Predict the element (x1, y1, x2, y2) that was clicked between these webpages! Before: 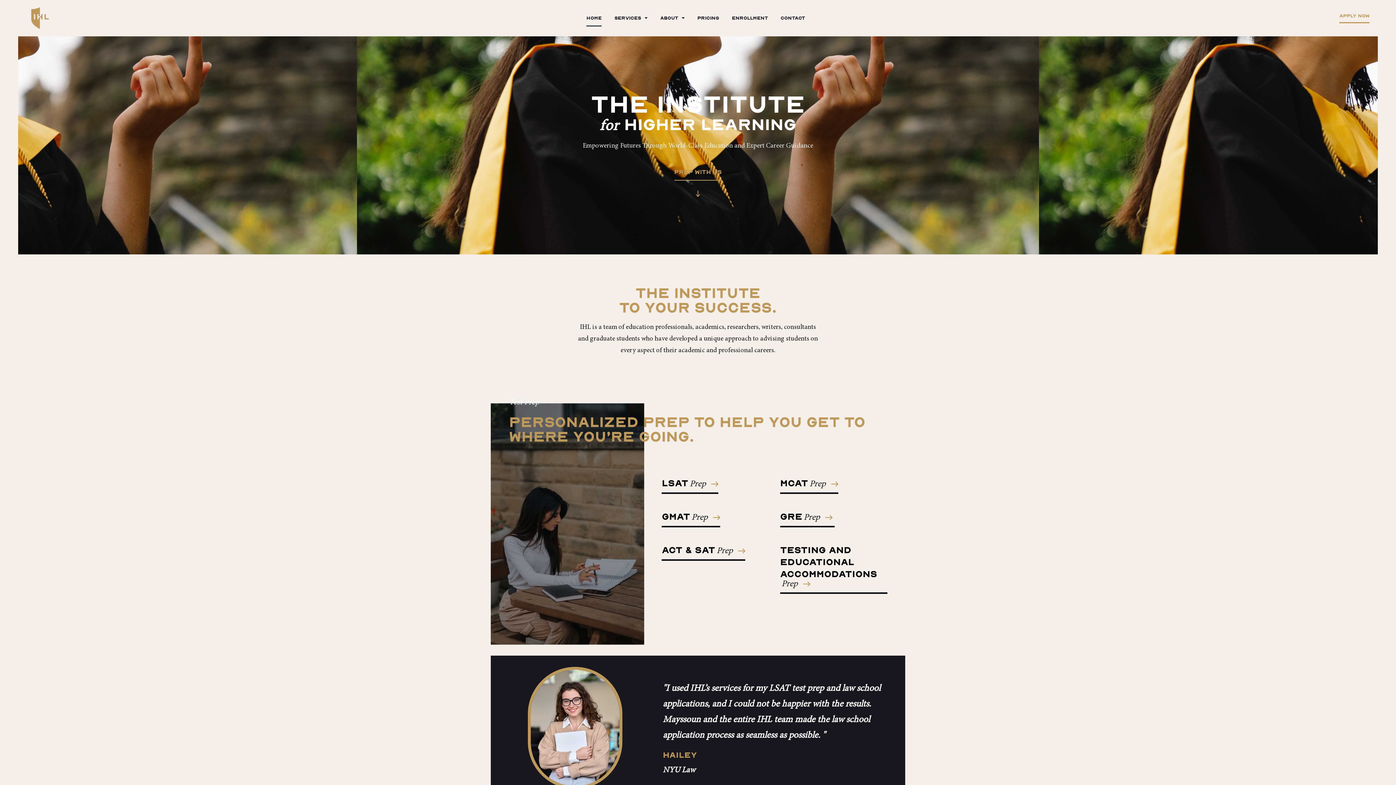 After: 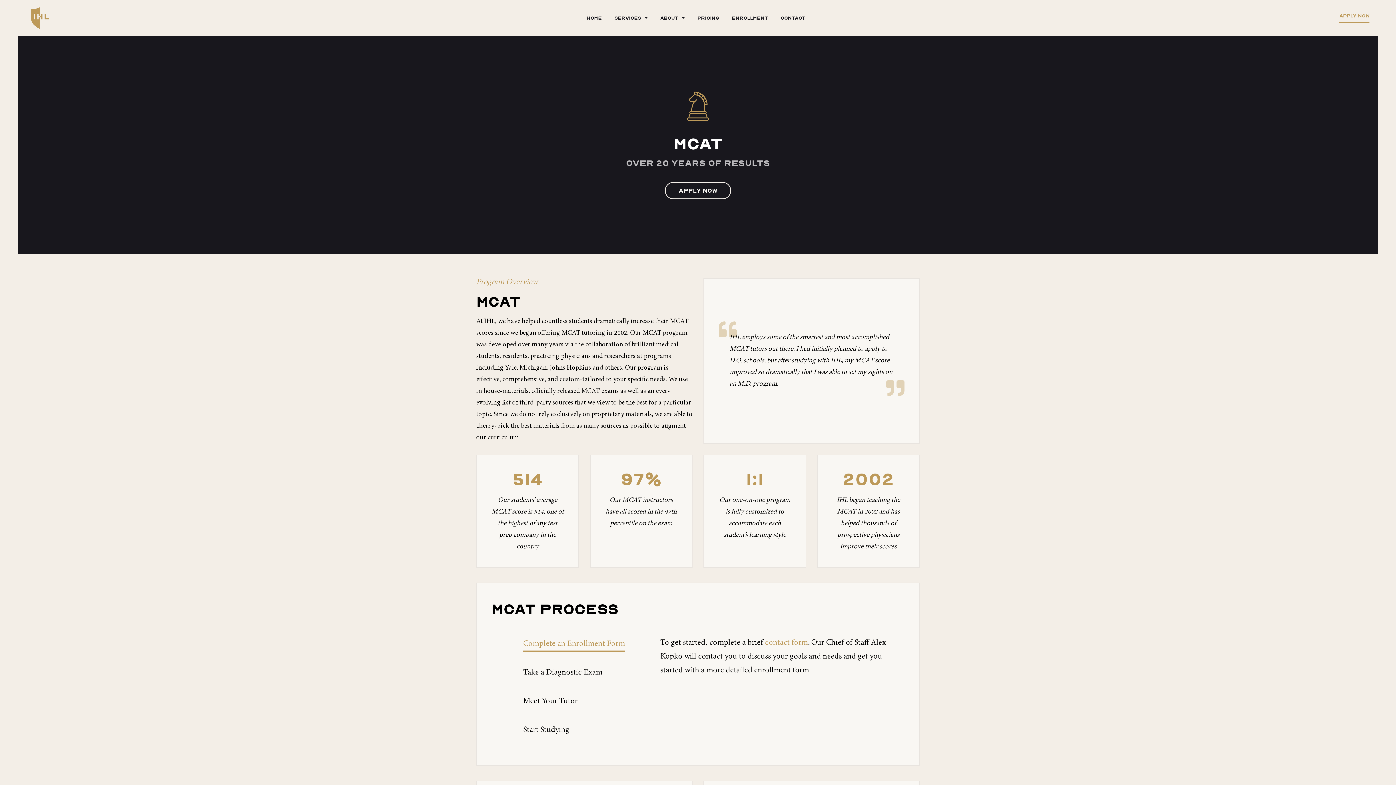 Action: bbox: (780, 477, 808, 488) label: MCAT